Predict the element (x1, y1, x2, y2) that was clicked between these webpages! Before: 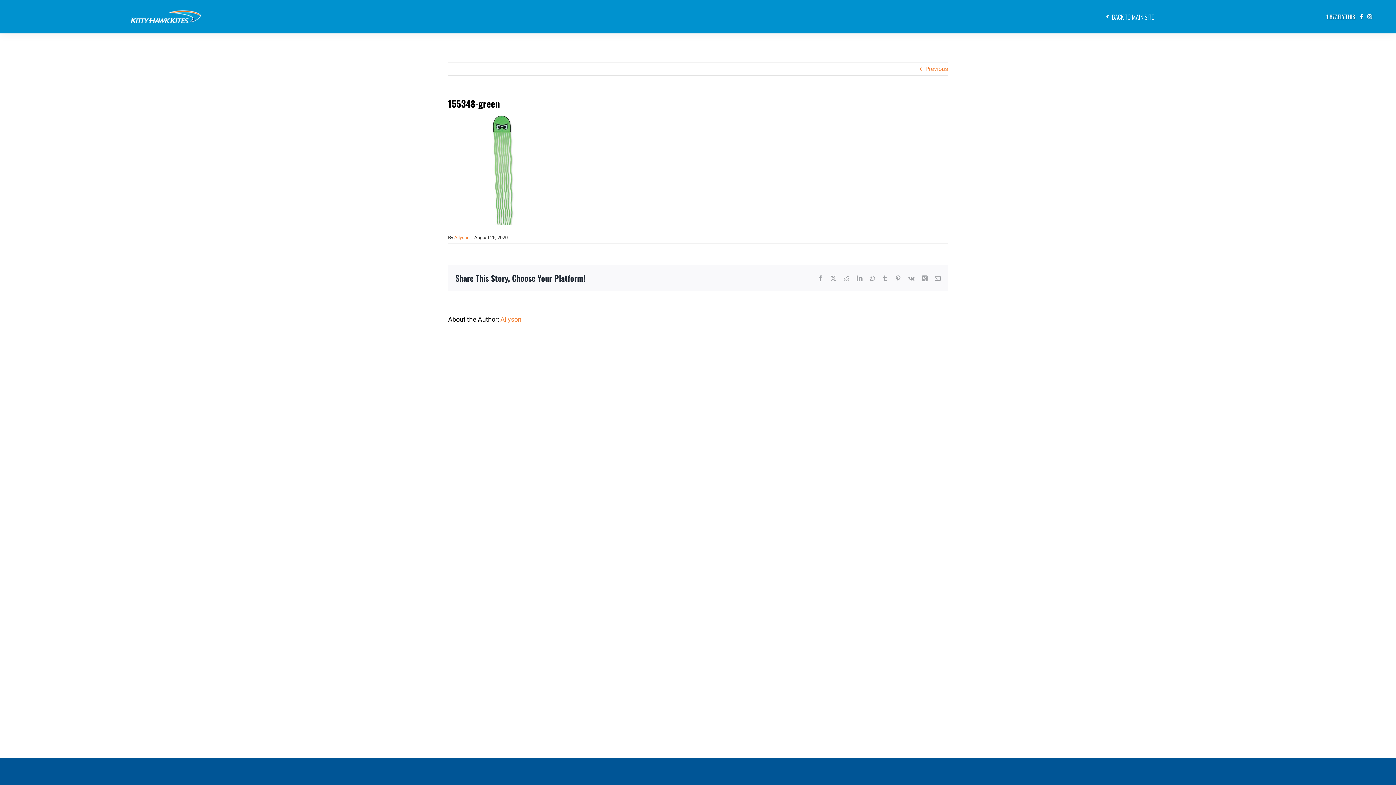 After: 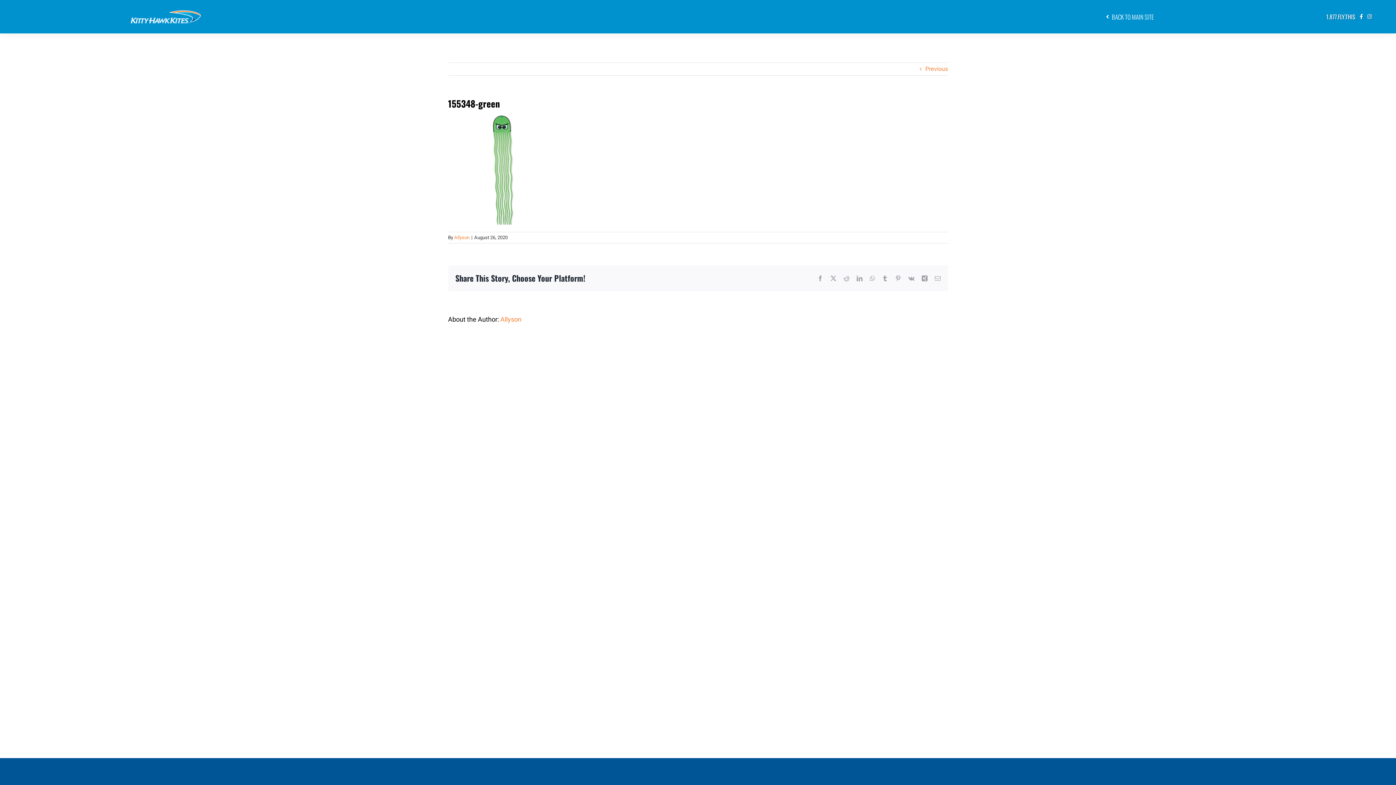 Action: label: Instagram bbox: (1365, 12, 1374, 20)